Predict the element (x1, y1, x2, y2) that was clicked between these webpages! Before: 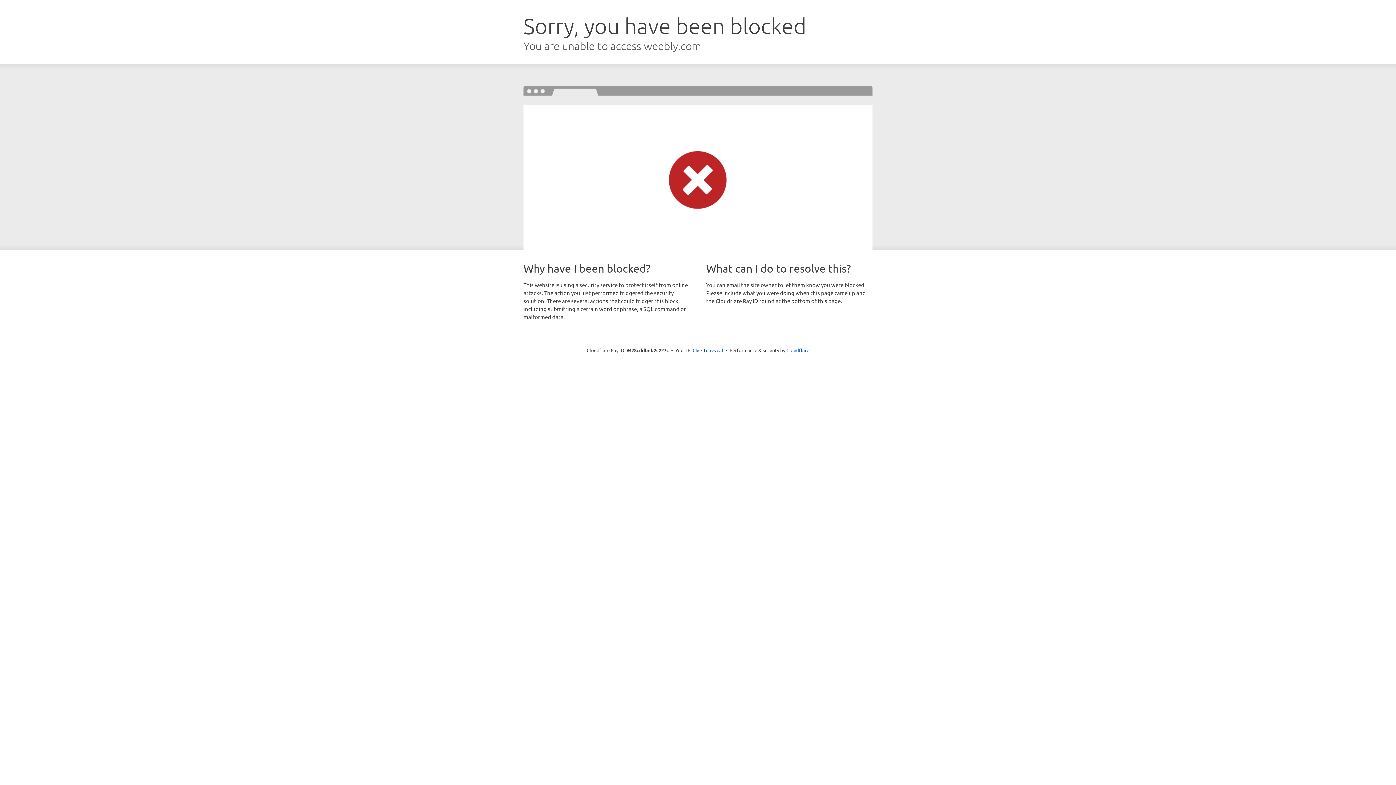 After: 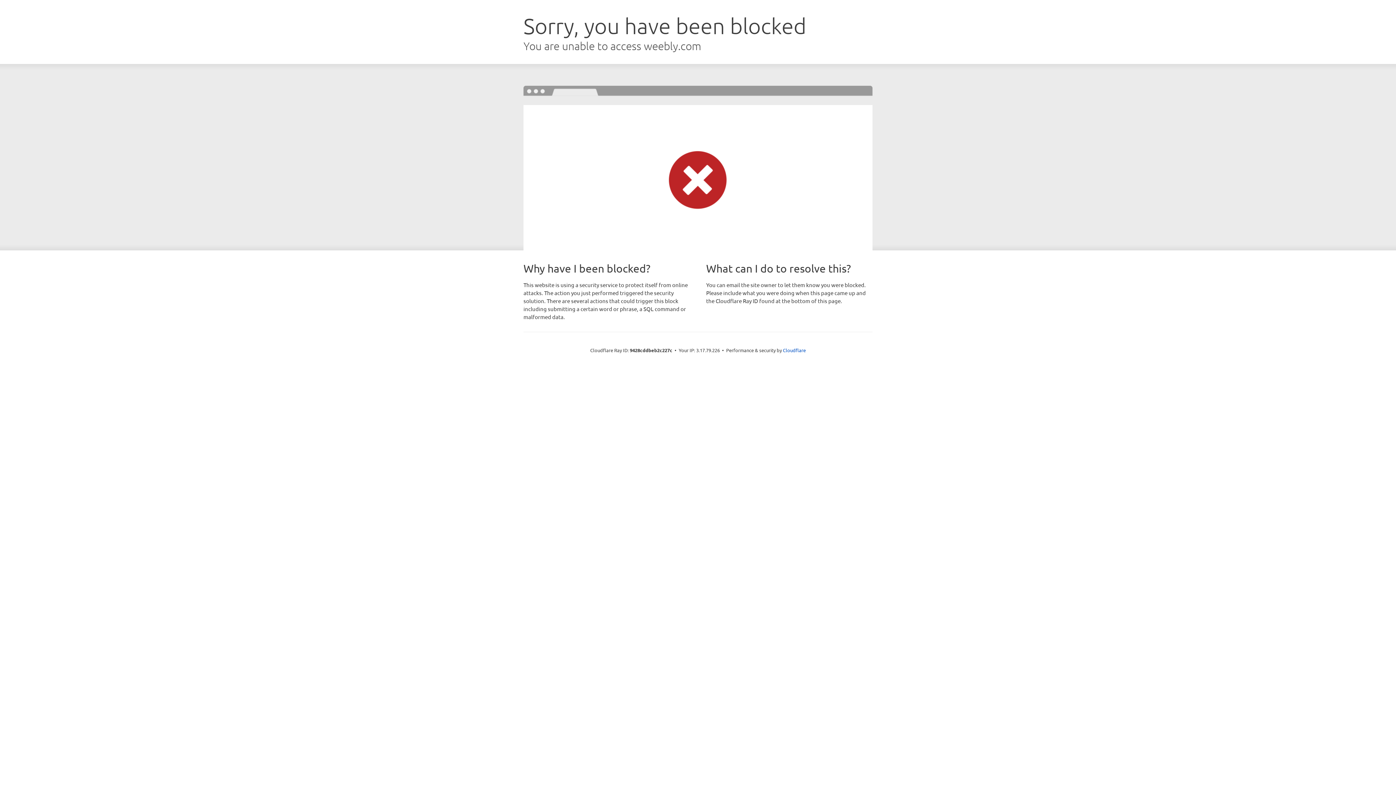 Action: label: Click to reveal bbox: (692, 346, 723, 353)